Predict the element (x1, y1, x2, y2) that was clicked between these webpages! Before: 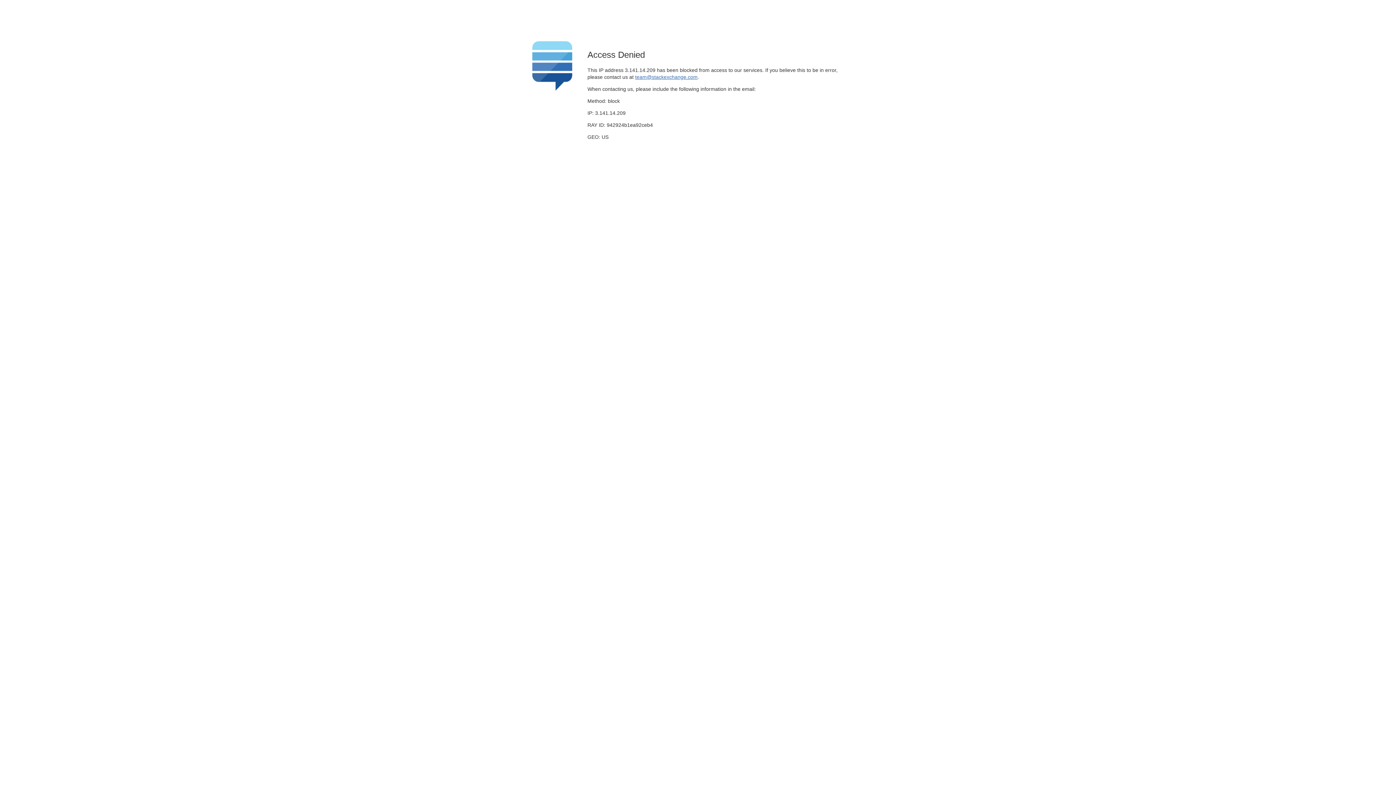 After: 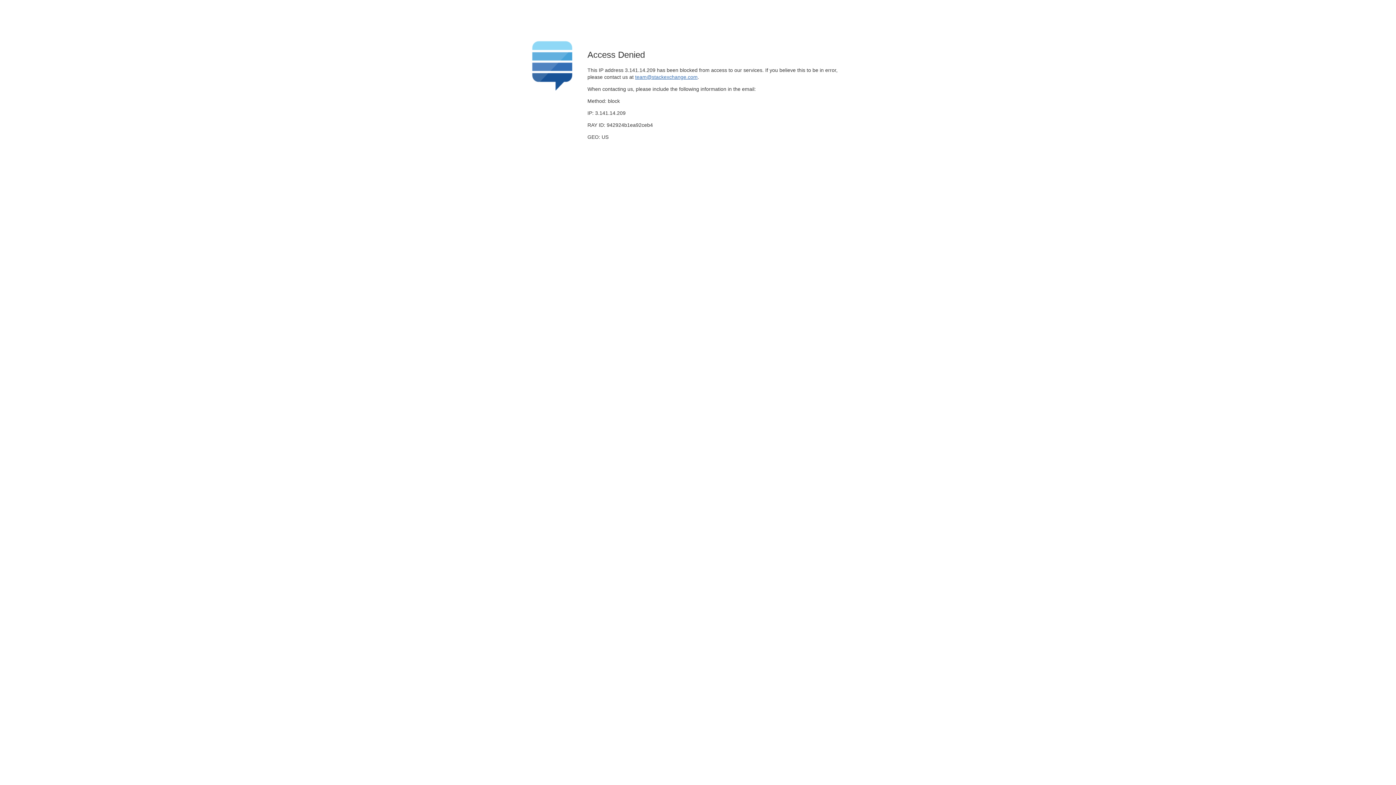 Action: label: team@stackexchange.com bbox: (635, 74, 697, 79)